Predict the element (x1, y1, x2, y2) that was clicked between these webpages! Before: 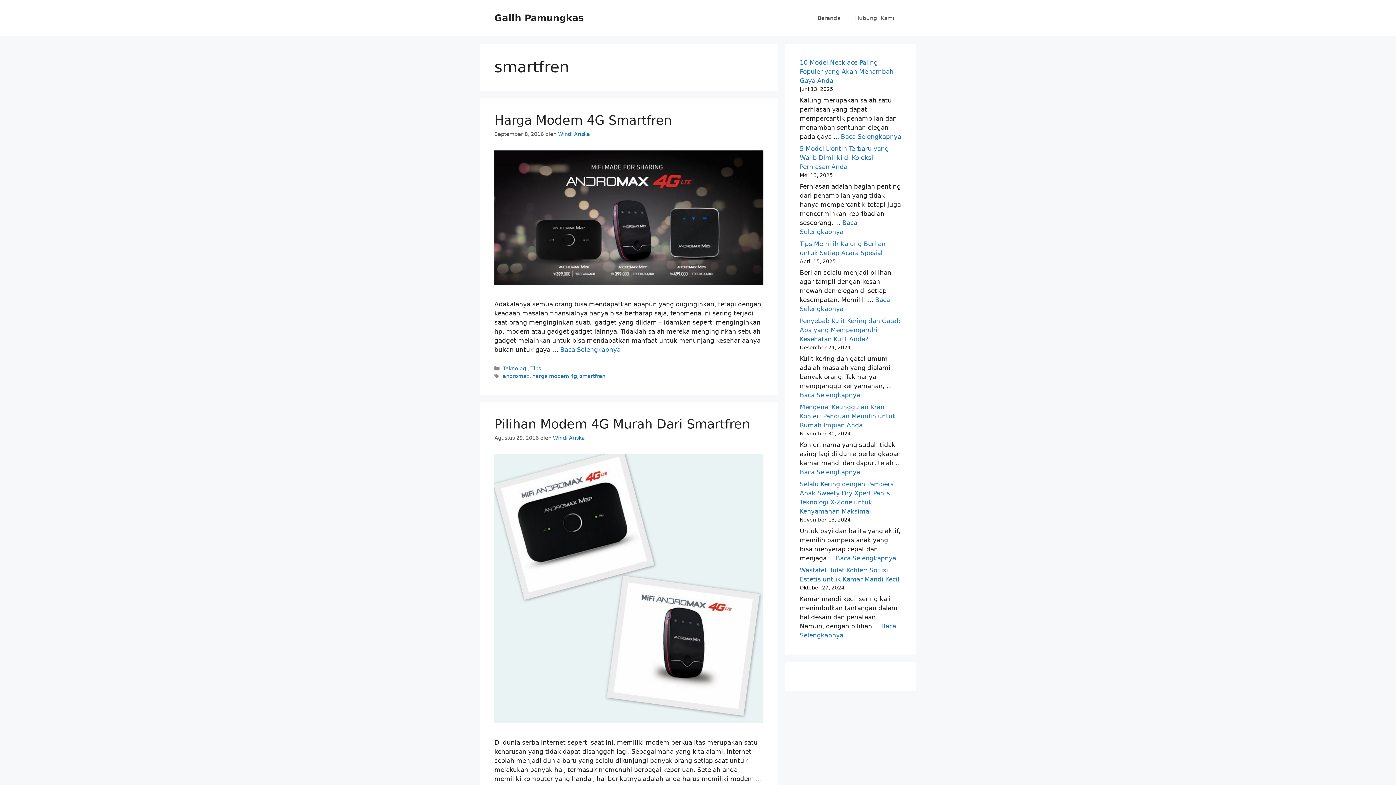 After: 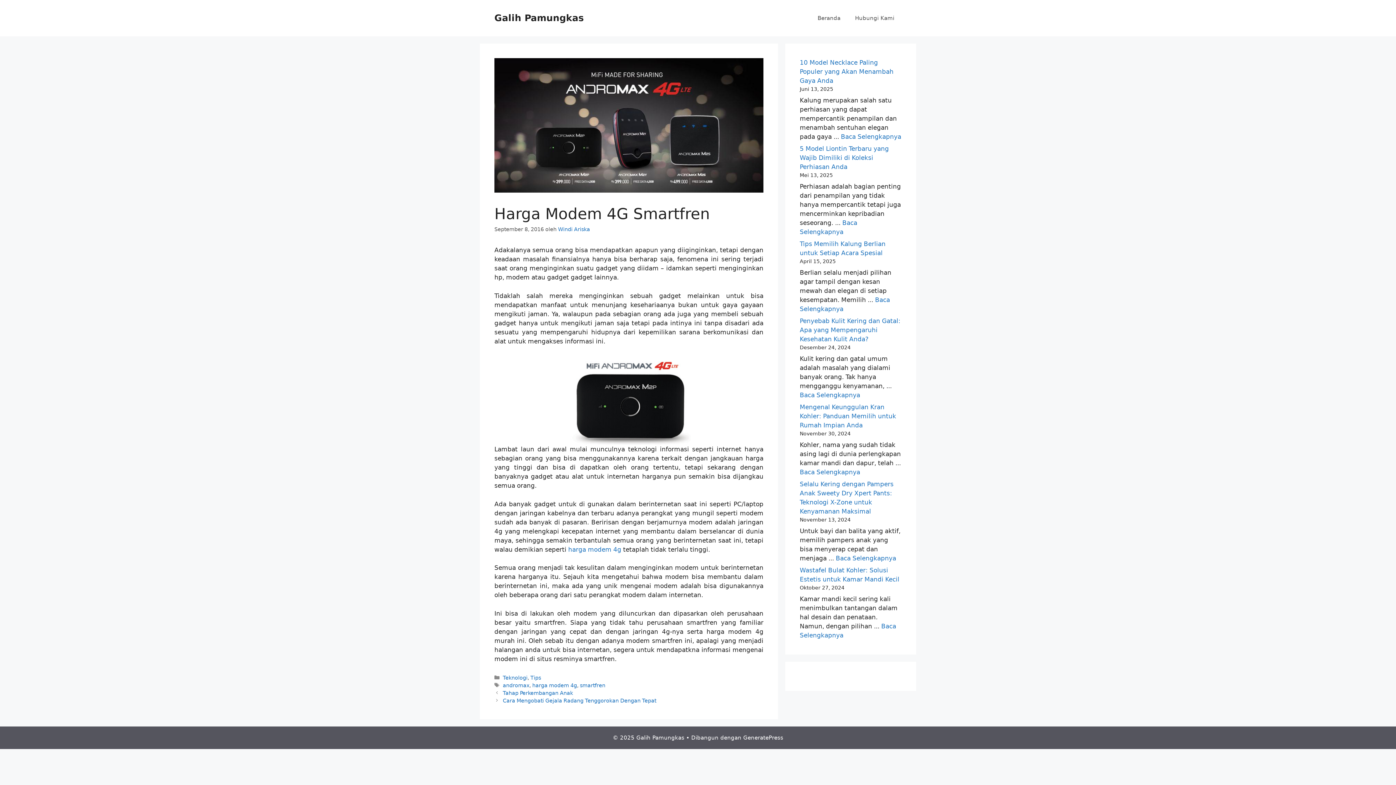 Action: label: Baca selengkapnya tentang Harga Modem 4G Smartfren bbox: (560, 346, 620, 353)